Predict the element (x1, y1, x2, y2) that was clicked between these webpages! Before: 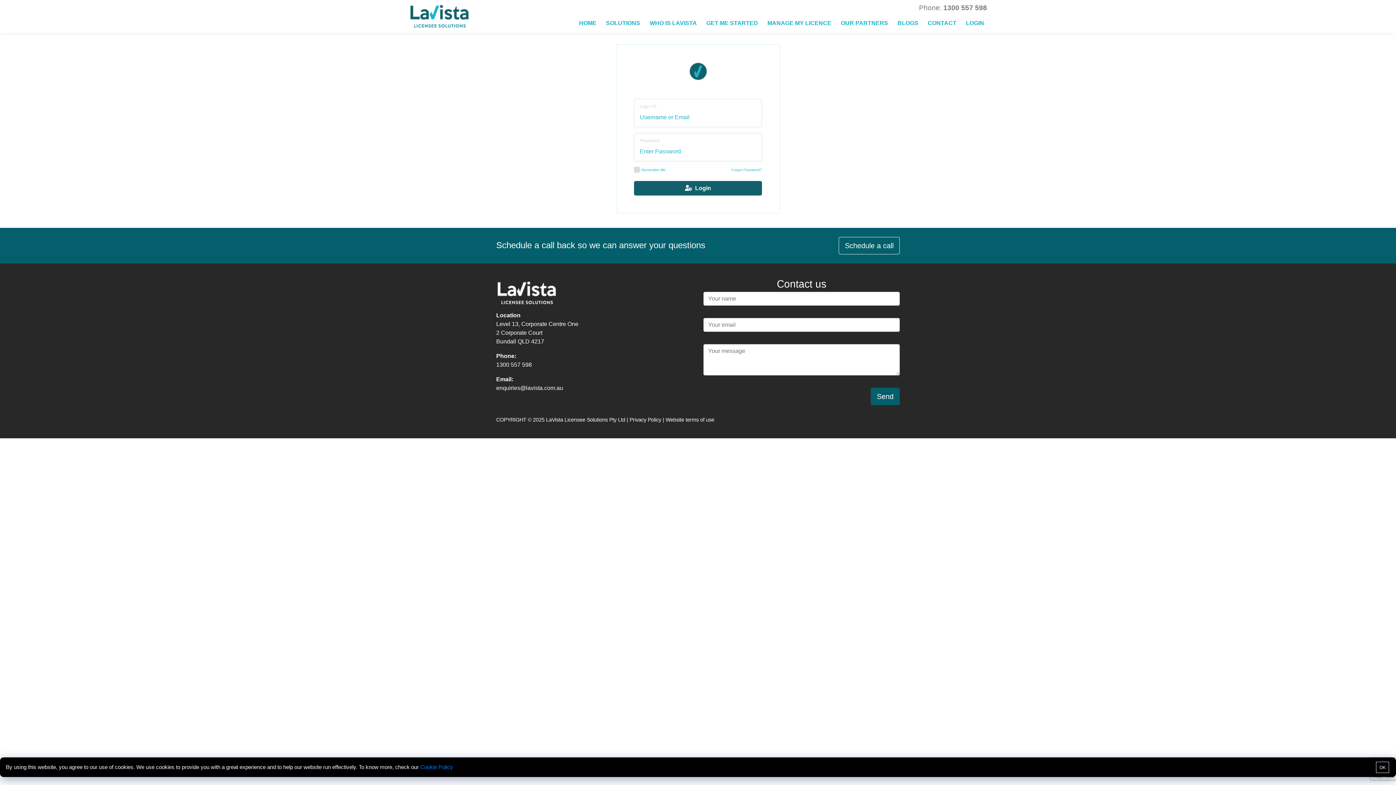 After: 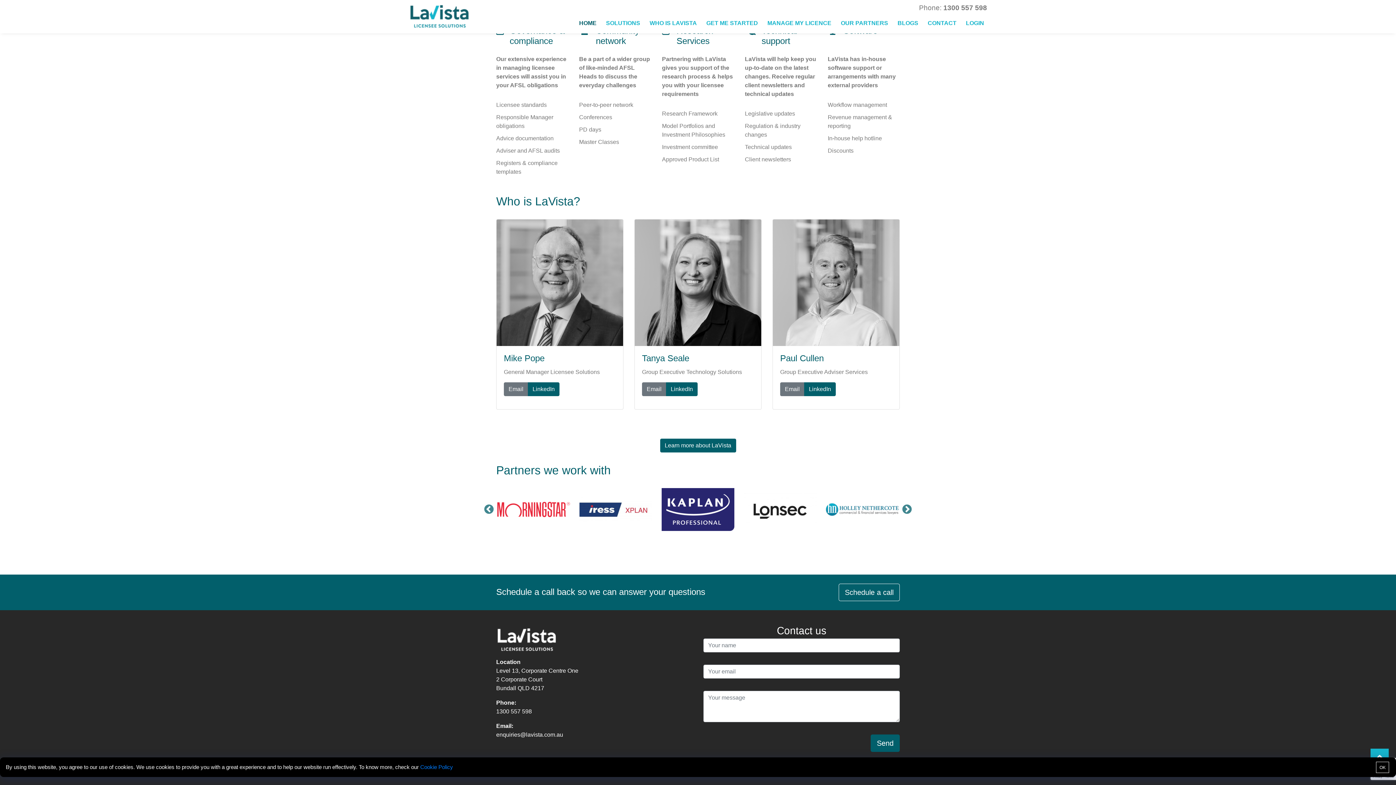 Action: bbox: (838, 16, 891, 30) label: OUR PARTNERS